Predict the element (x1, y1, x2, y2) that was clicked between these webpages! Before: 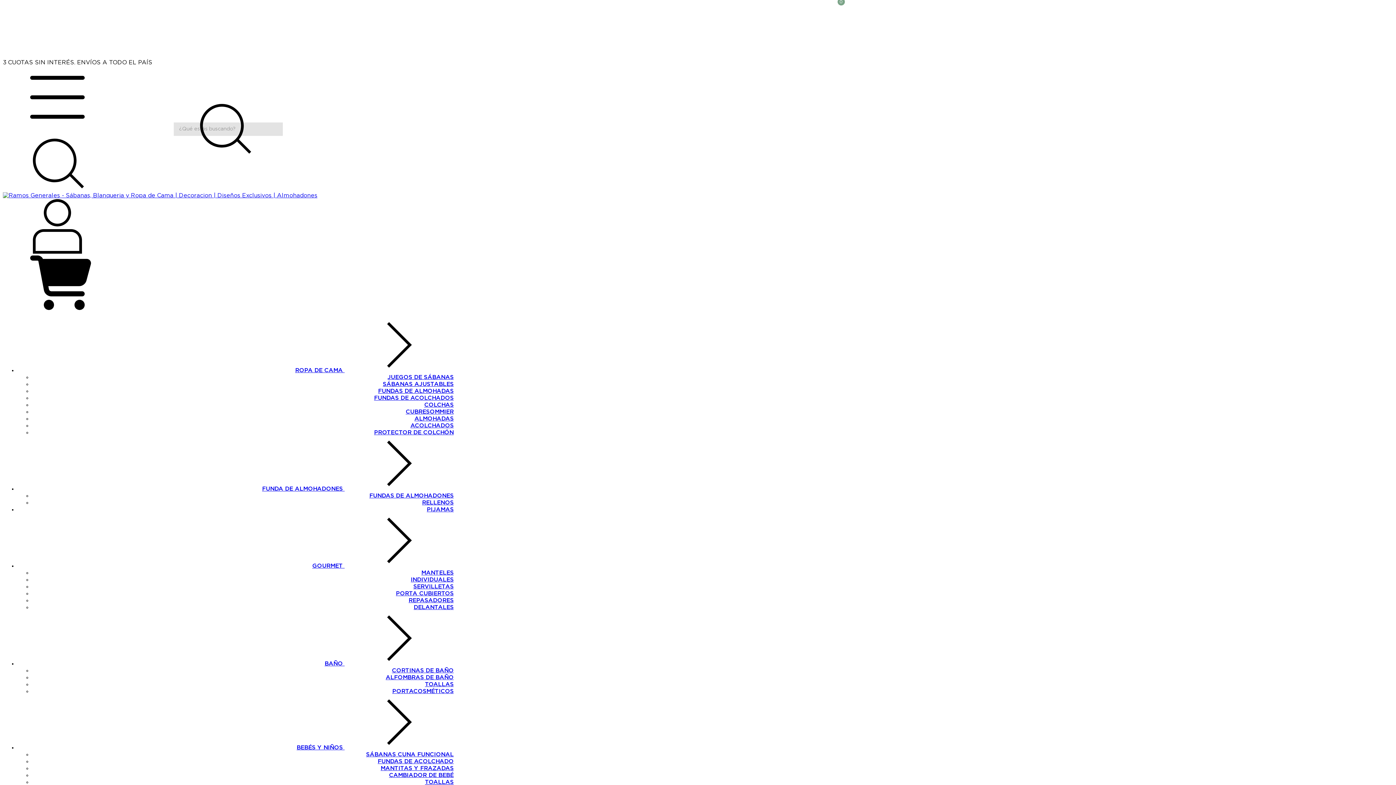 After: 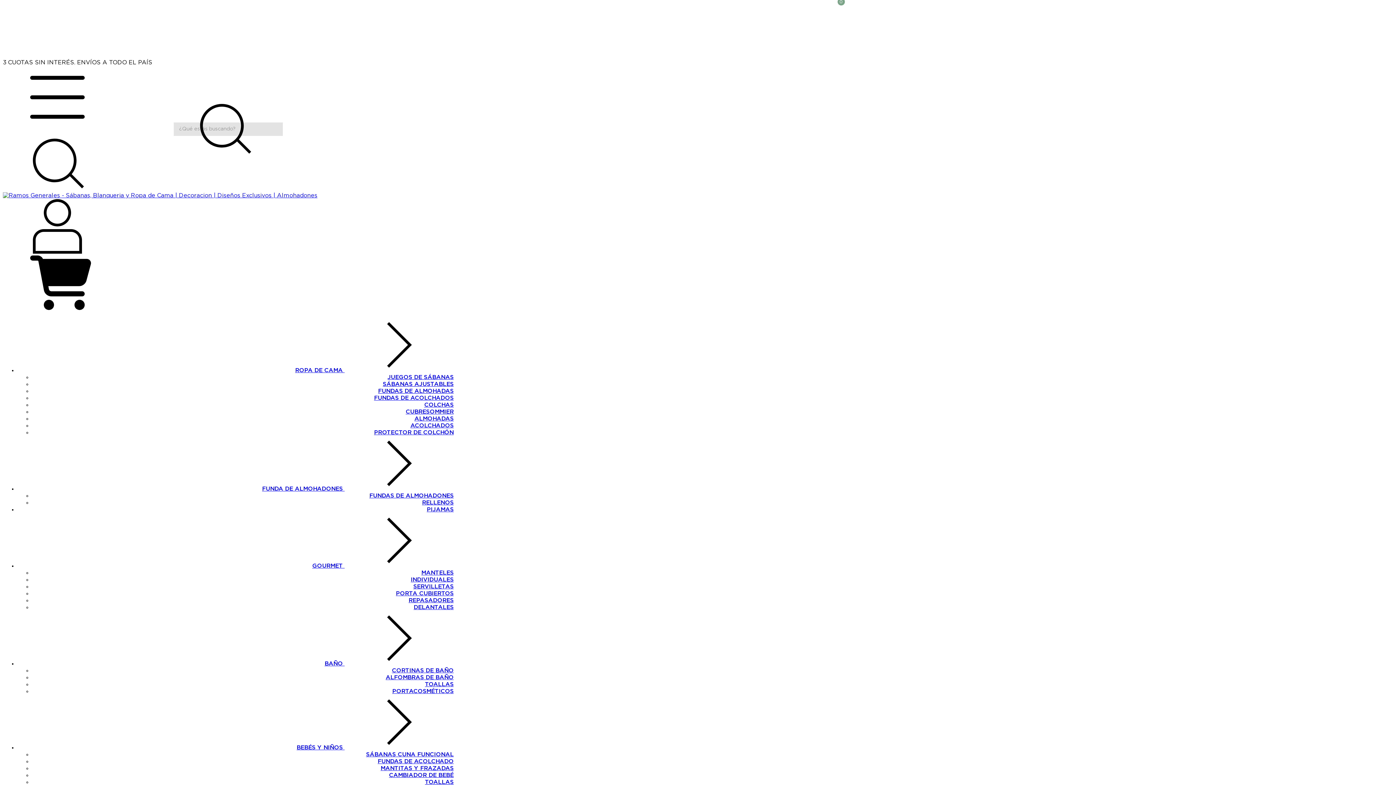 Action: label: FUNDA DE ALMOHADONES  bbox: (262, 486, 453, 492)